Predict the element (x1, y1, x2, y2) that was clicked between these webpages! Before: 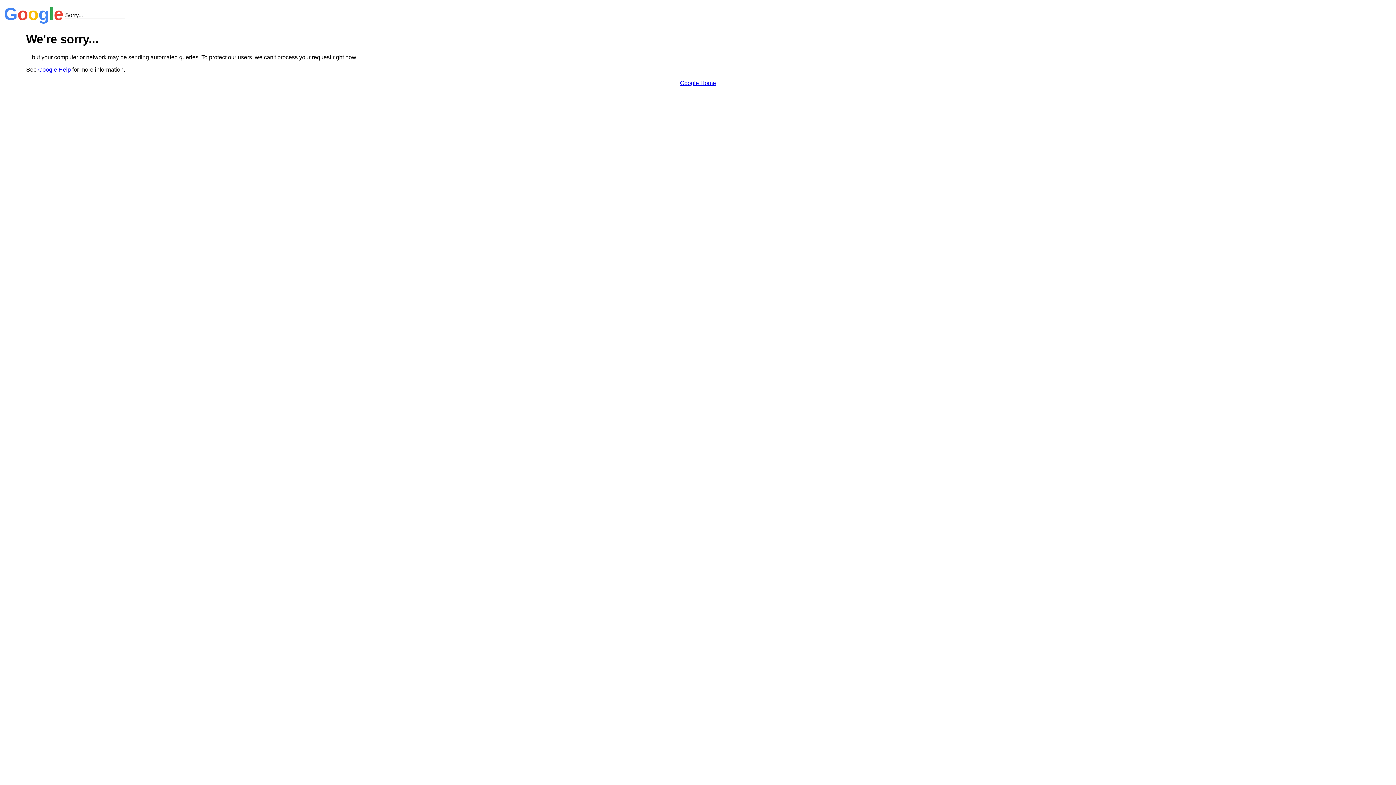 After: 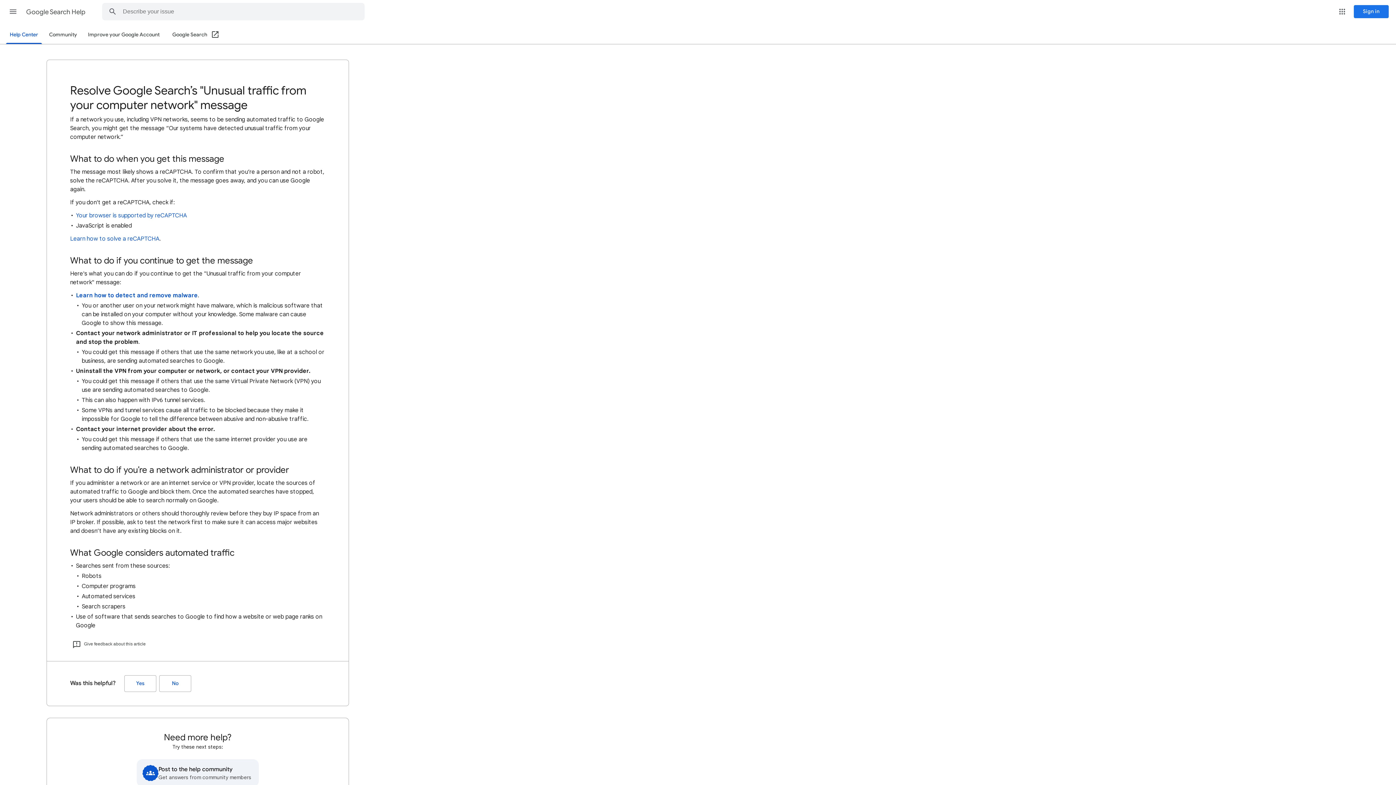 Action: label: Google Help bbox: (38, 66, 70, 72)